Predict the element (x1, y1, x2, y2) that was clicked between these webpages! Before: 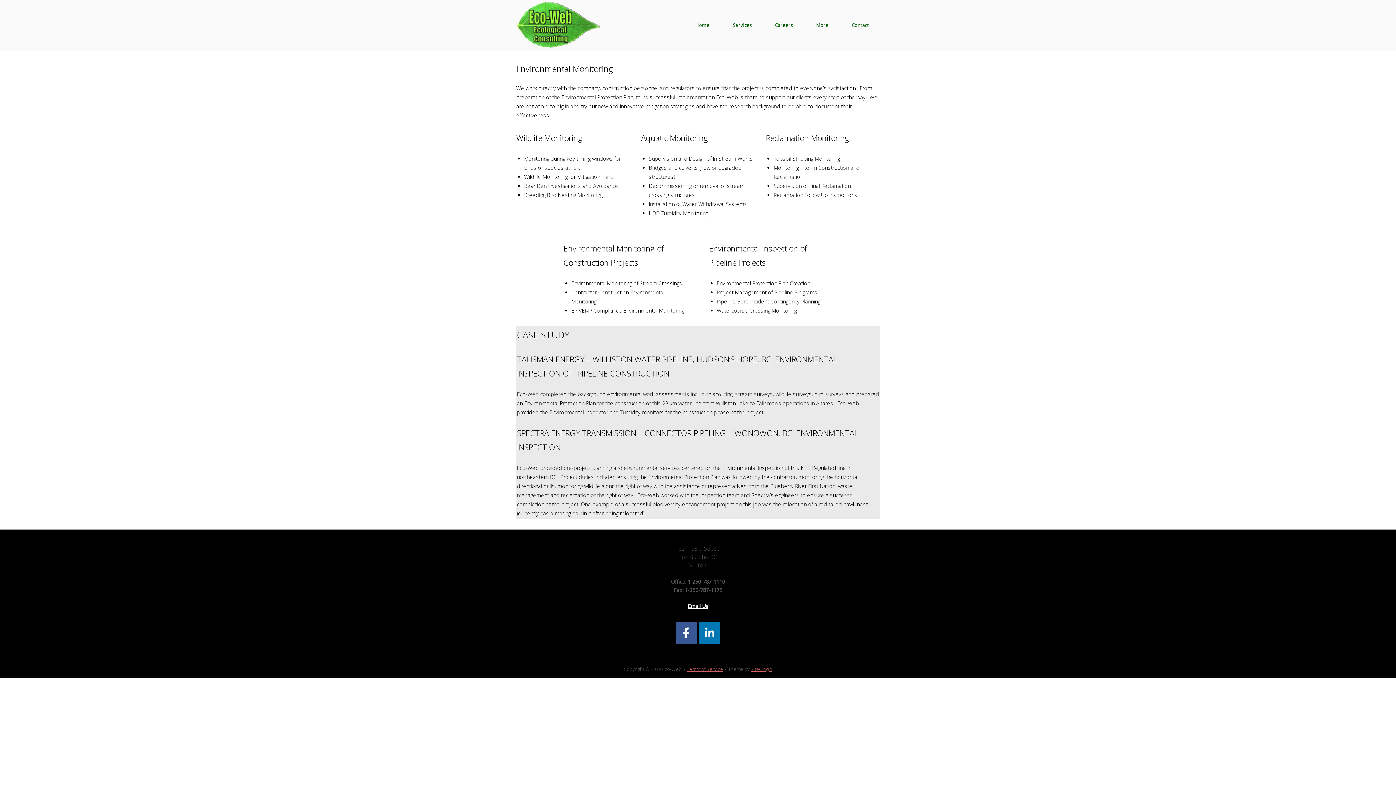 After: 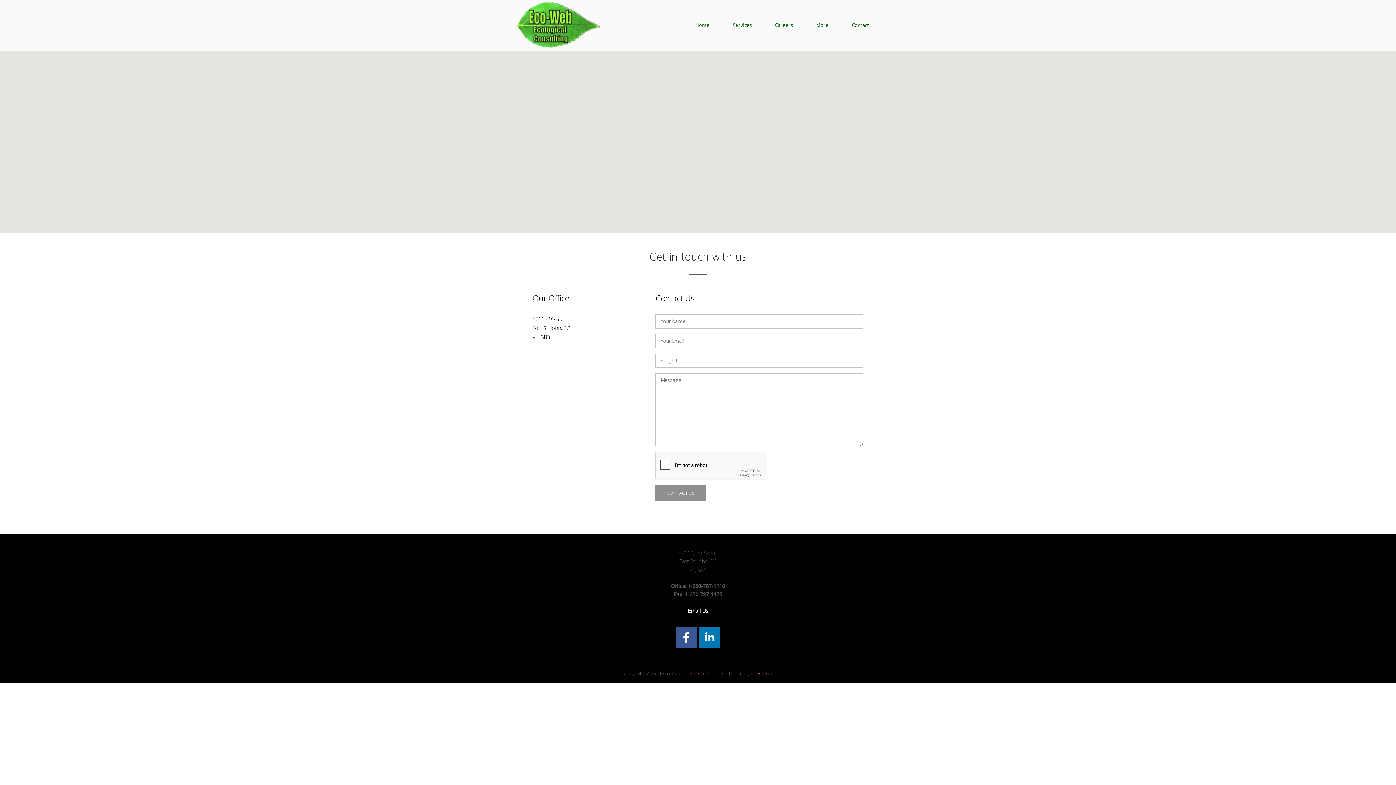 Action: label: Contact bbox: (841, 21, 880, 29)